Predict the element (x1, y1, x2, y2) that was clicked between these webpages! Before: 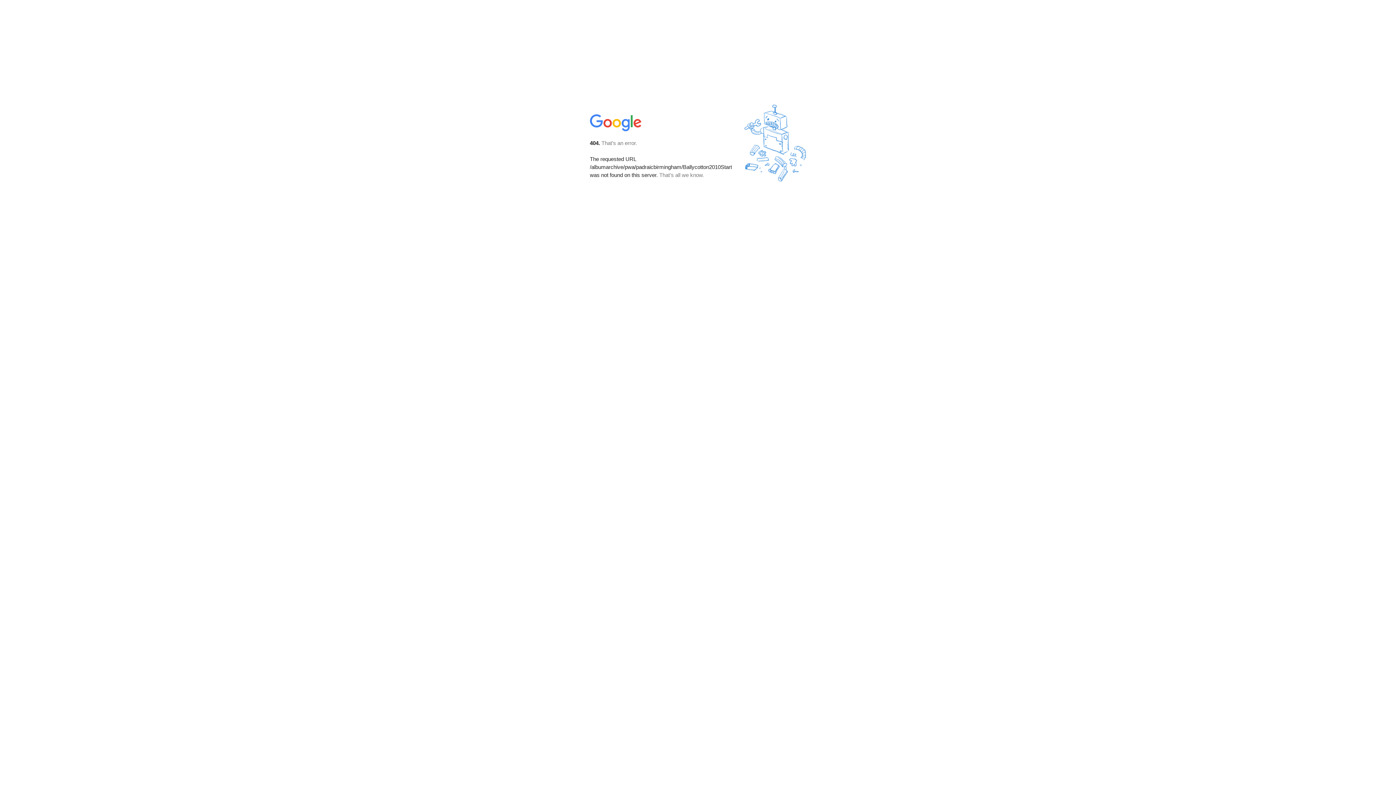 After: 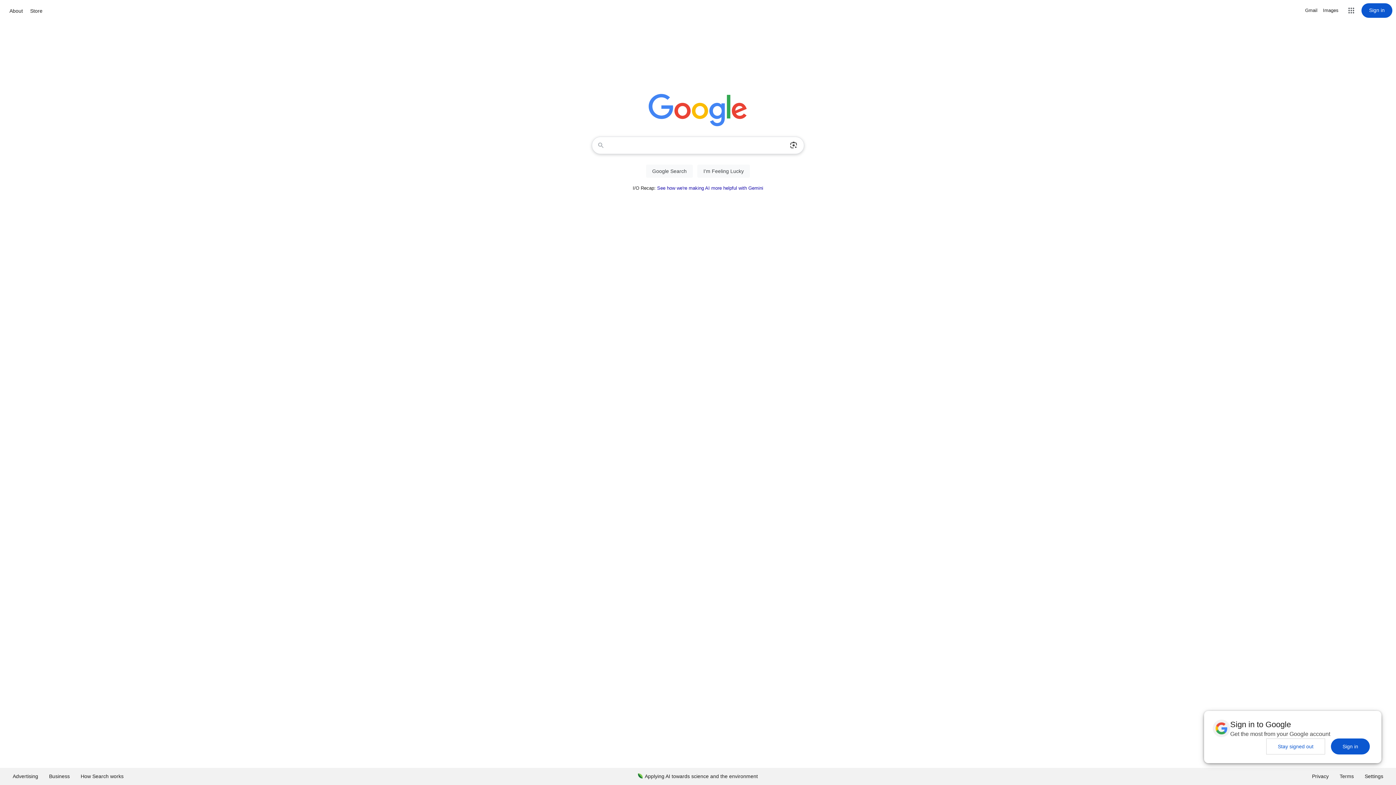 Action: bbox: (590, 127, 642, 134)